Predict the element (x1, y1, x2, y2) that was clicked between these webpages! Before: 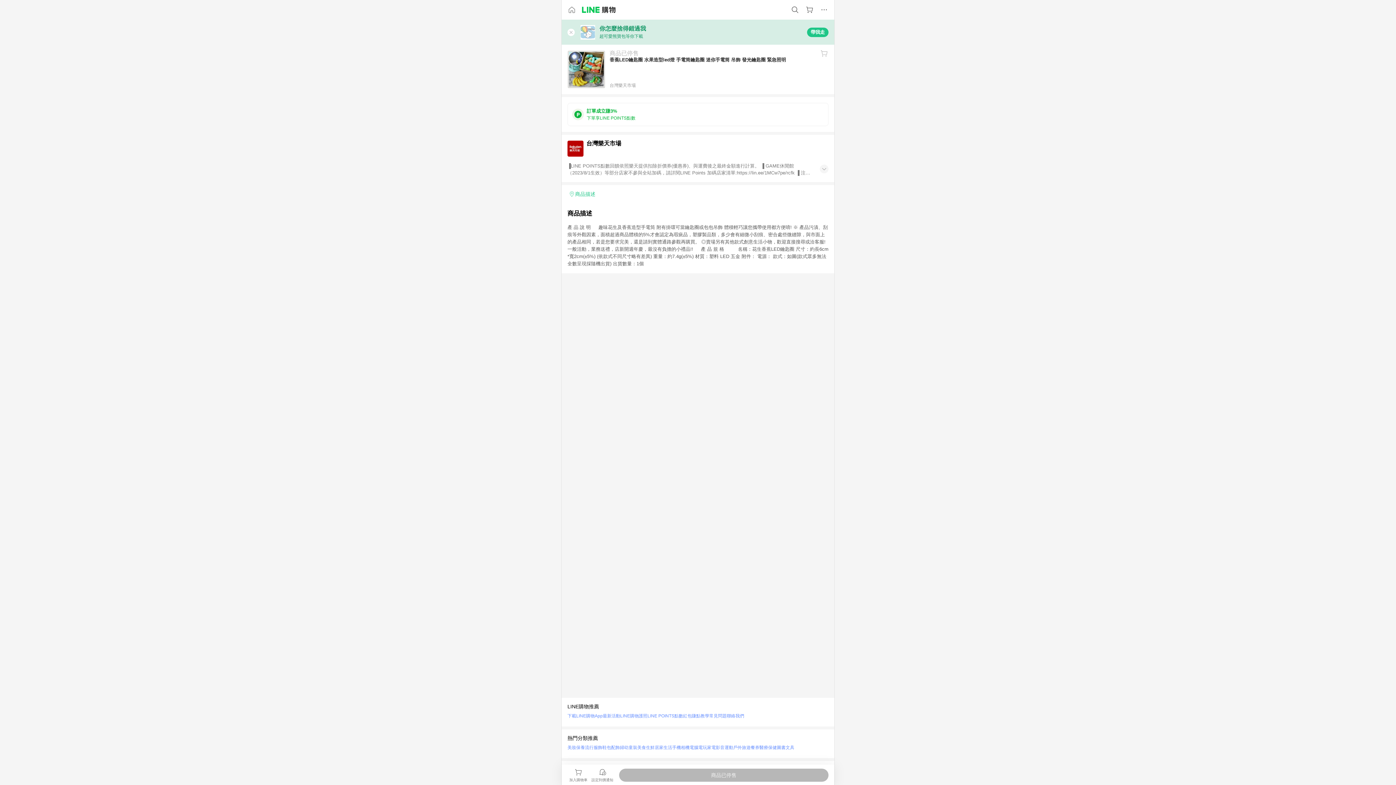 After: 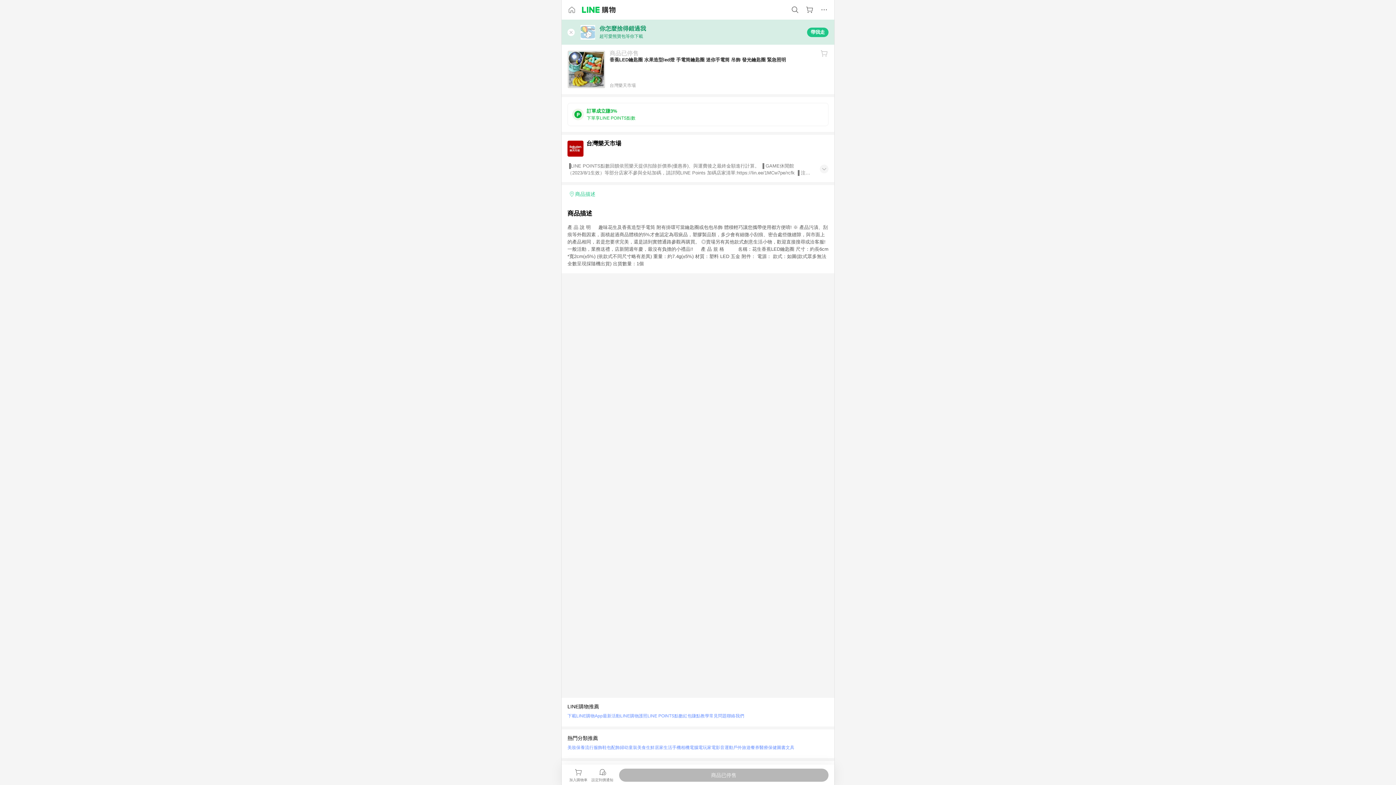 Action: bbox: (567, 711, 602, 721) label: 下載LINE購物App